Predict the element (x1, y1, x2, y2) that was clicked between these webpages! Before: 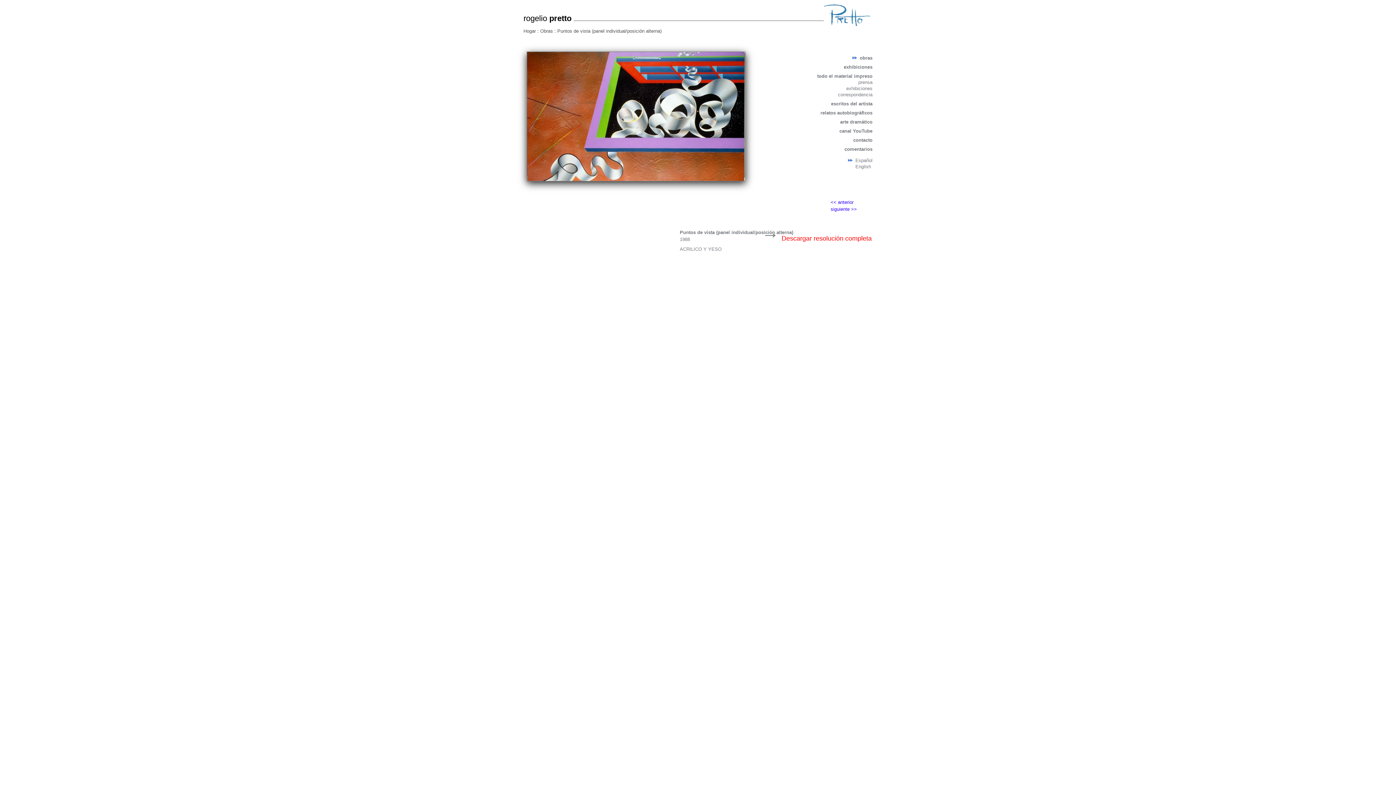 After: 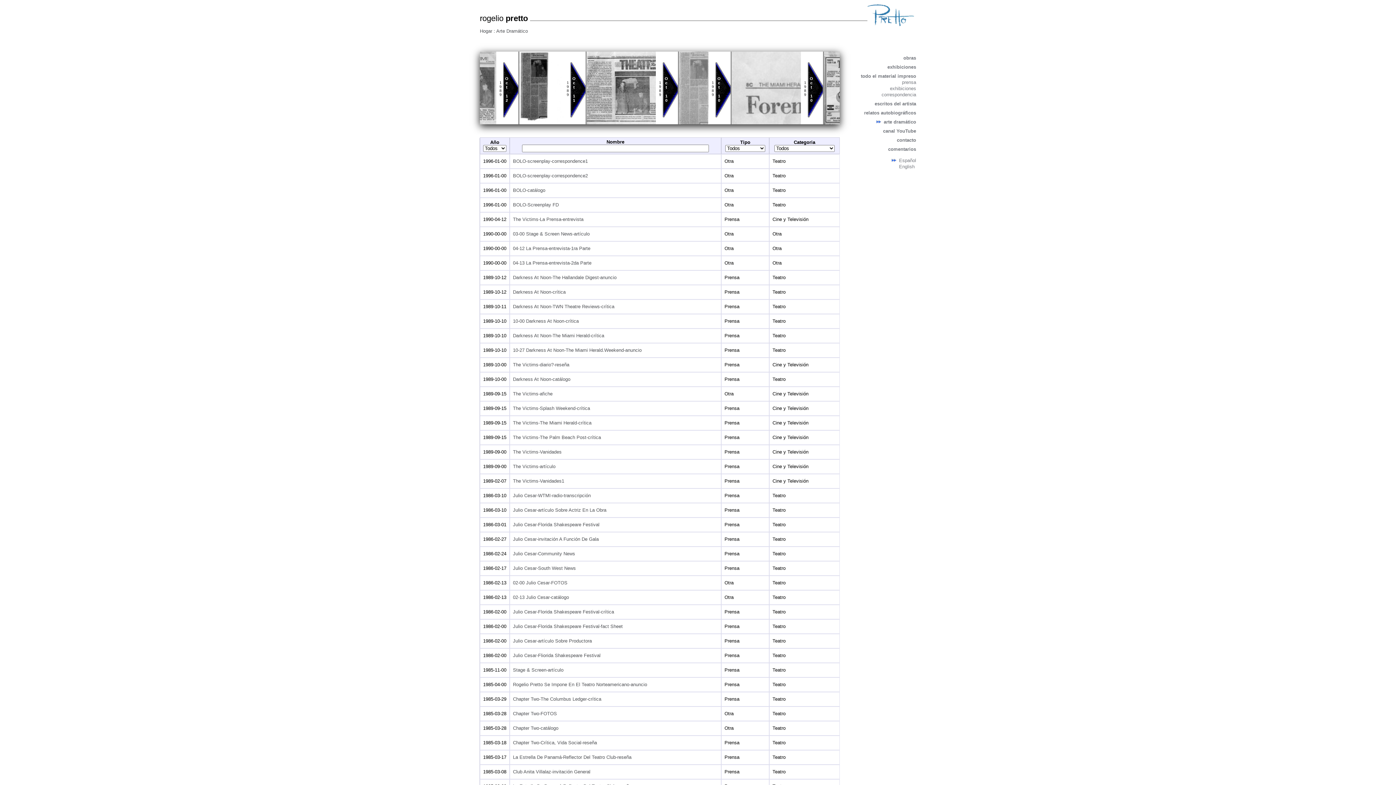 Action: bbox: (840, 119, 872, 124) label: arte dramático